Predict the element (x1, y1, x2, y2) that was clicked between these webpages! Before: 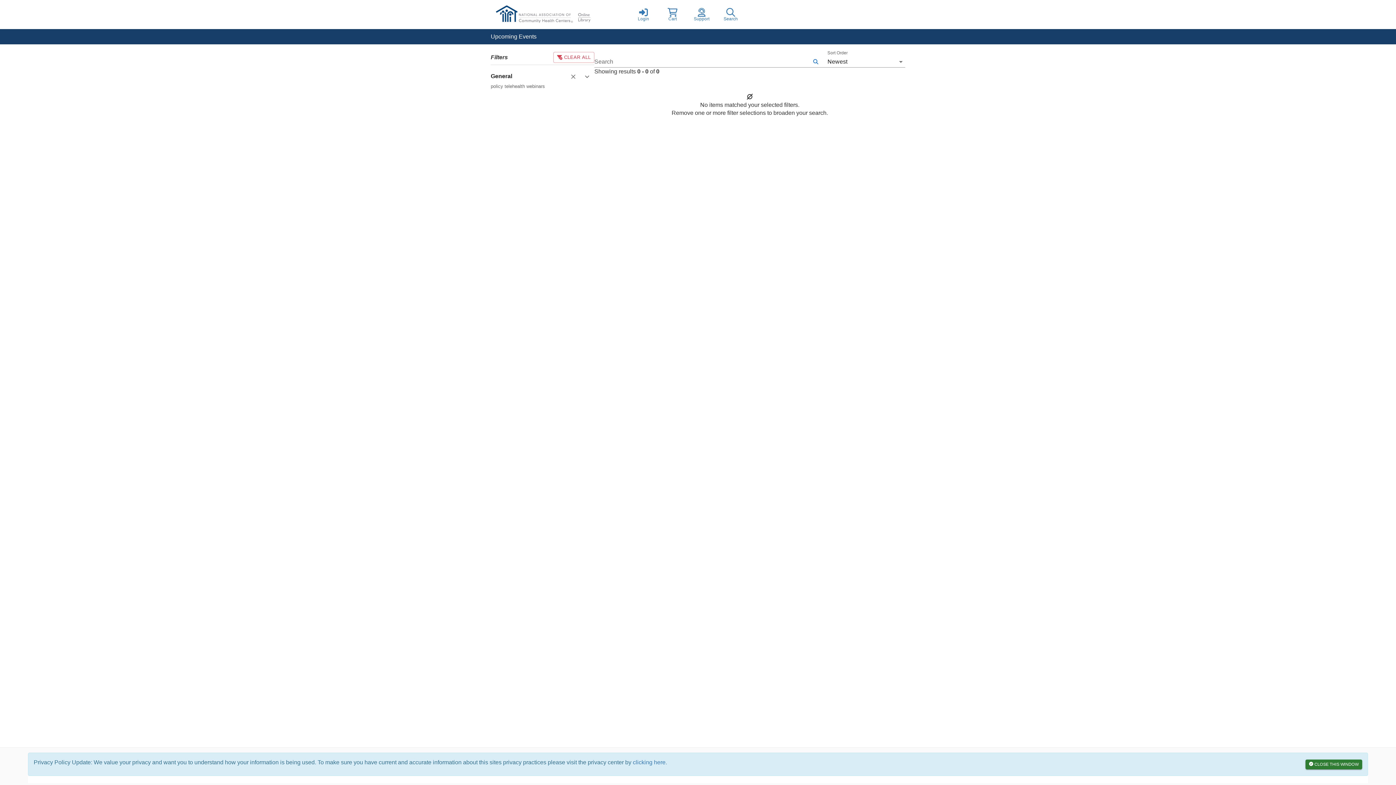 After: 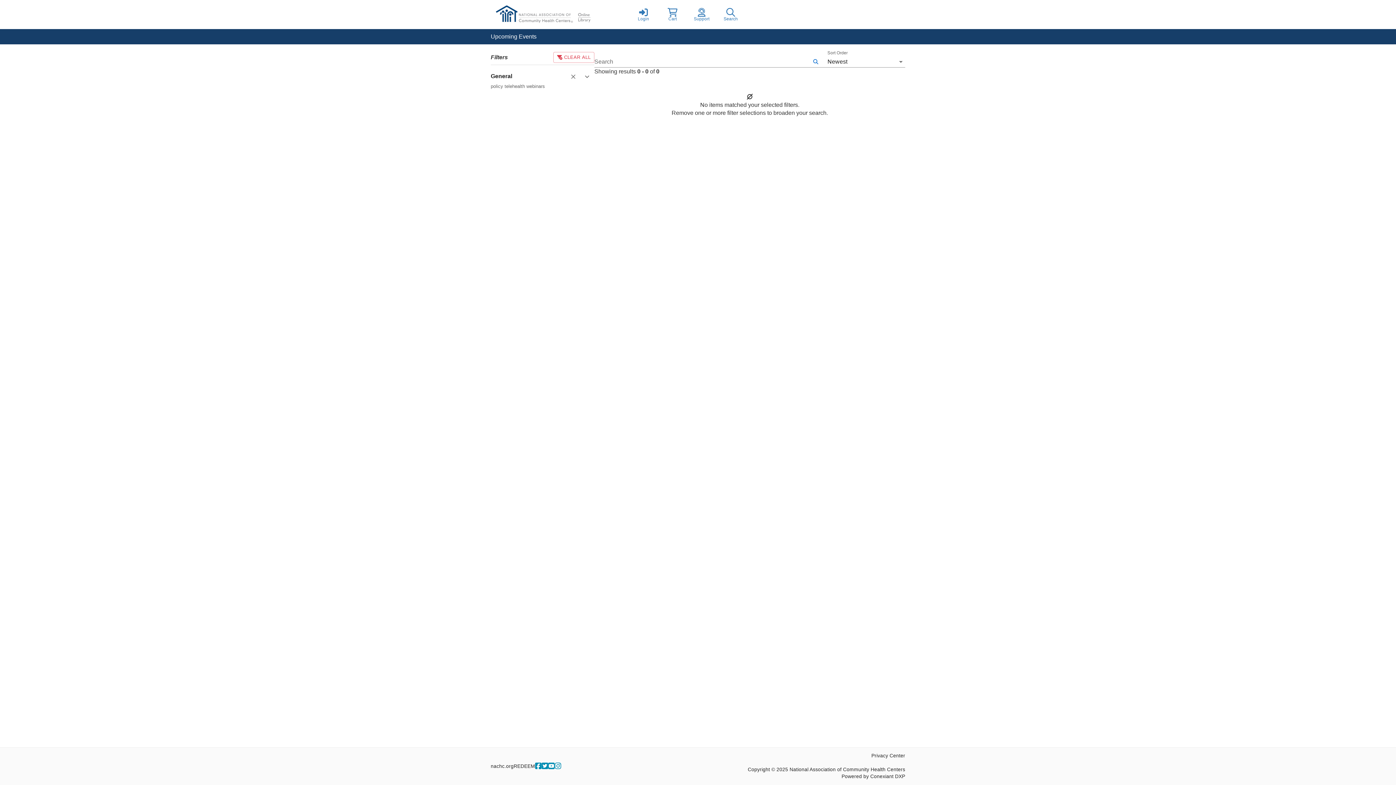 Action: label: CLOSE THIS WINDOW bbox: (1305, 759, 1362, 769)